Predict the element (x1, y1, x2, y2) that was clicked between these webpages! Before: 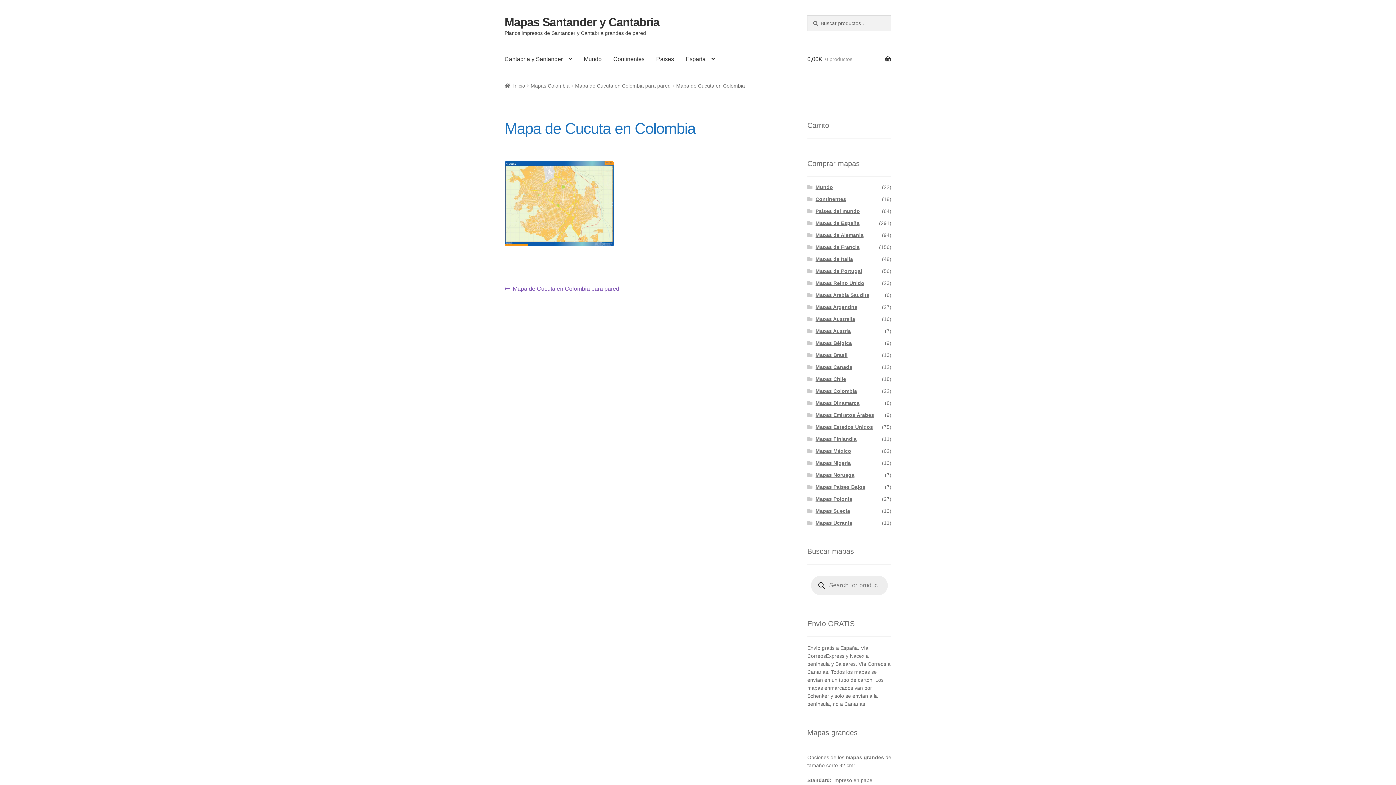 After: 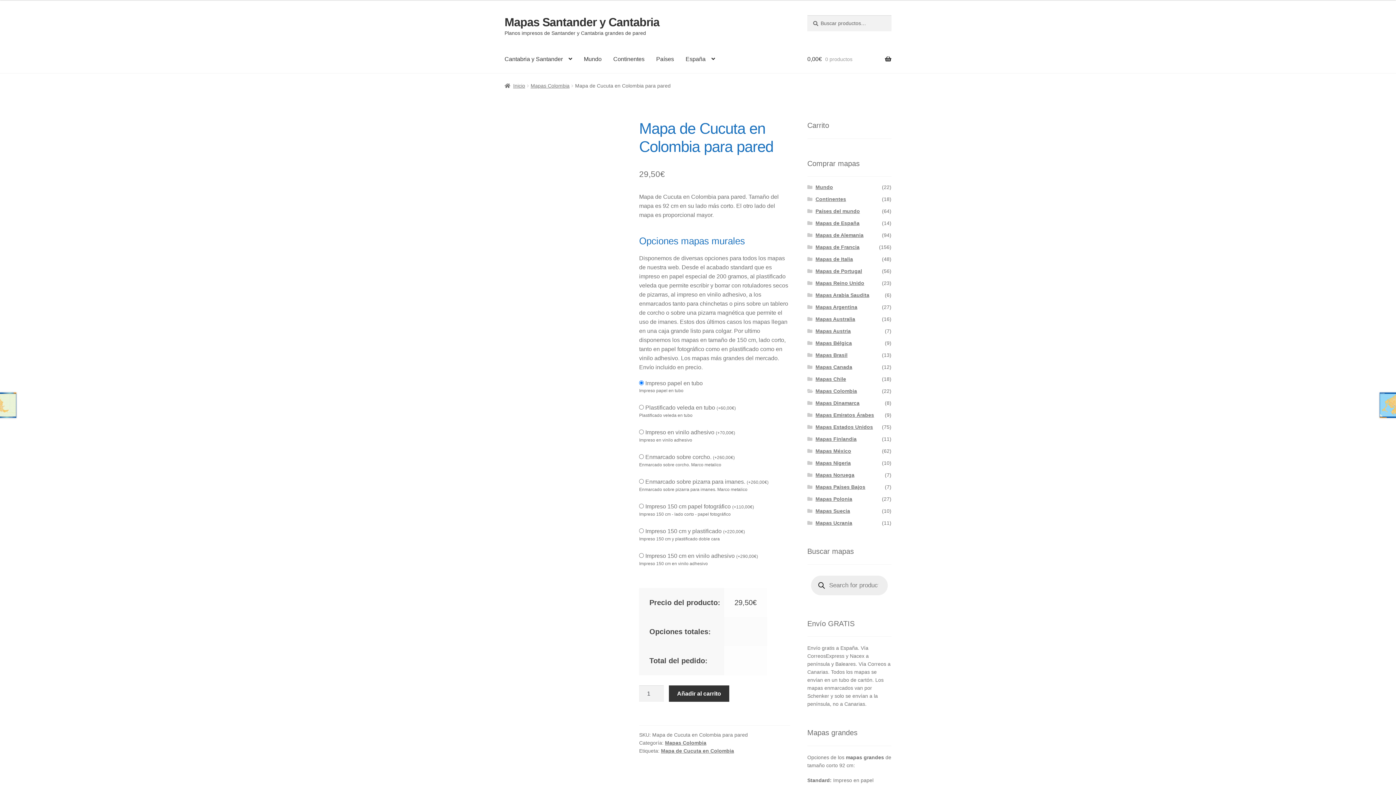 Action: bbox: (575, 82, 670, 88) label: Mapa de Cucuta en Colombia para pared